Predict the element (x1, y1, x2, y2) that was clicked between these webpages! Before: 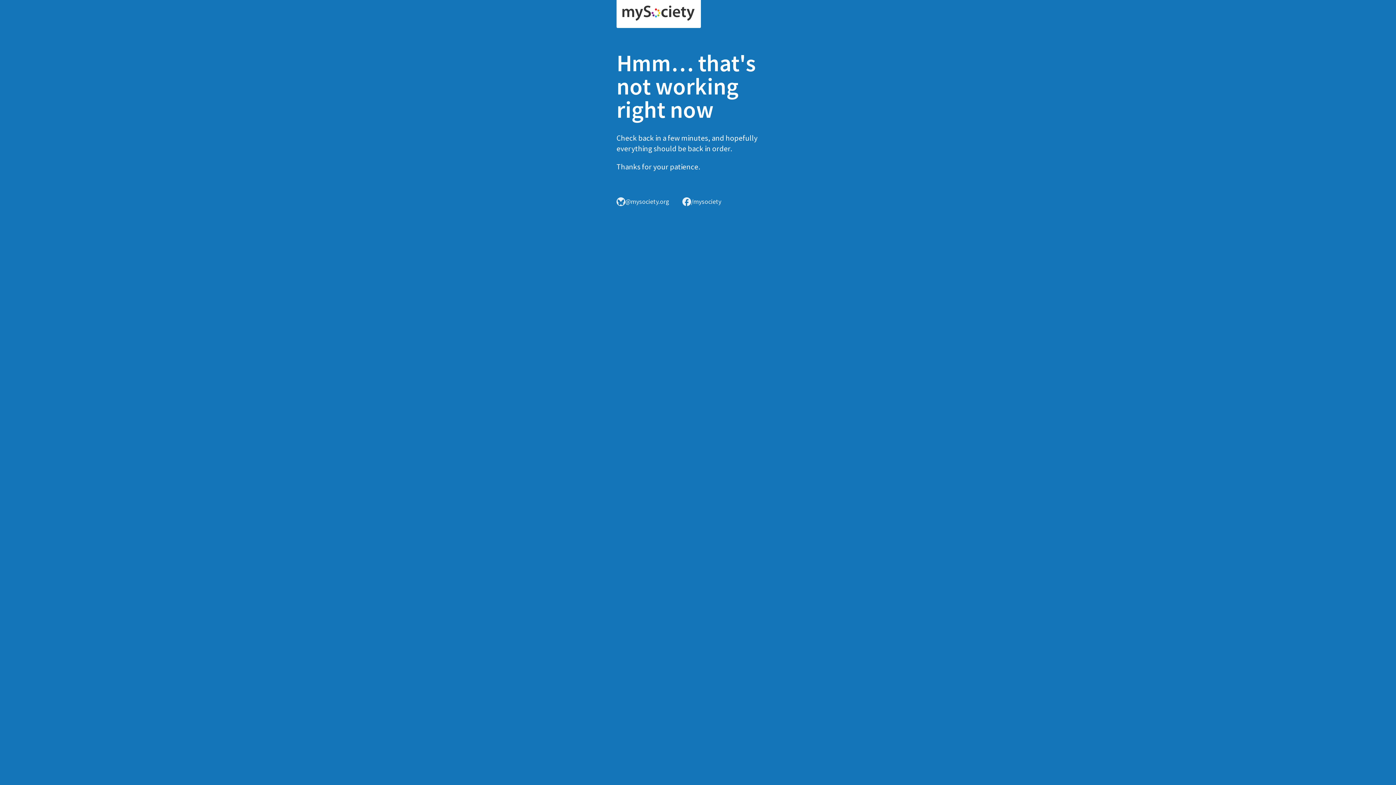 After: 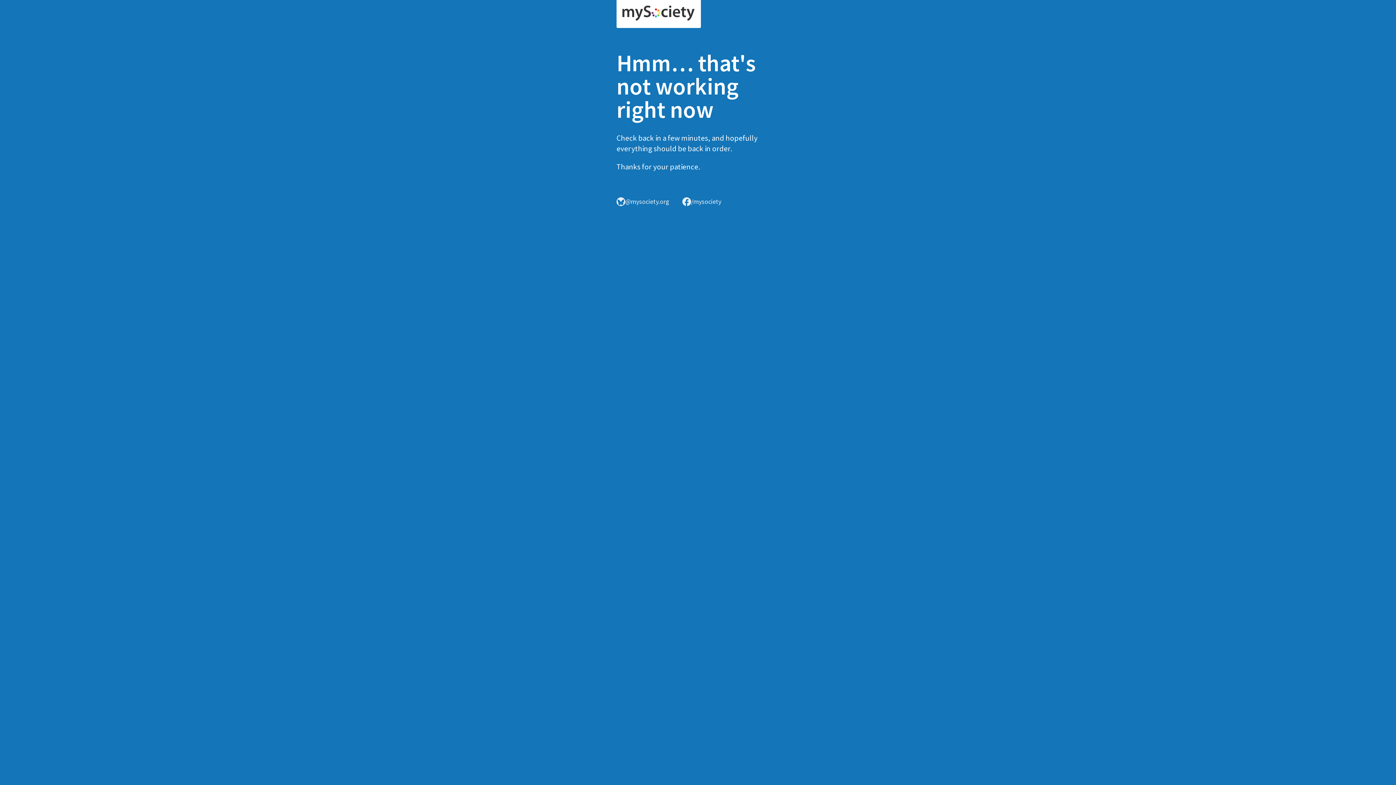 Action: bbox: (616, 0, 701, 28)